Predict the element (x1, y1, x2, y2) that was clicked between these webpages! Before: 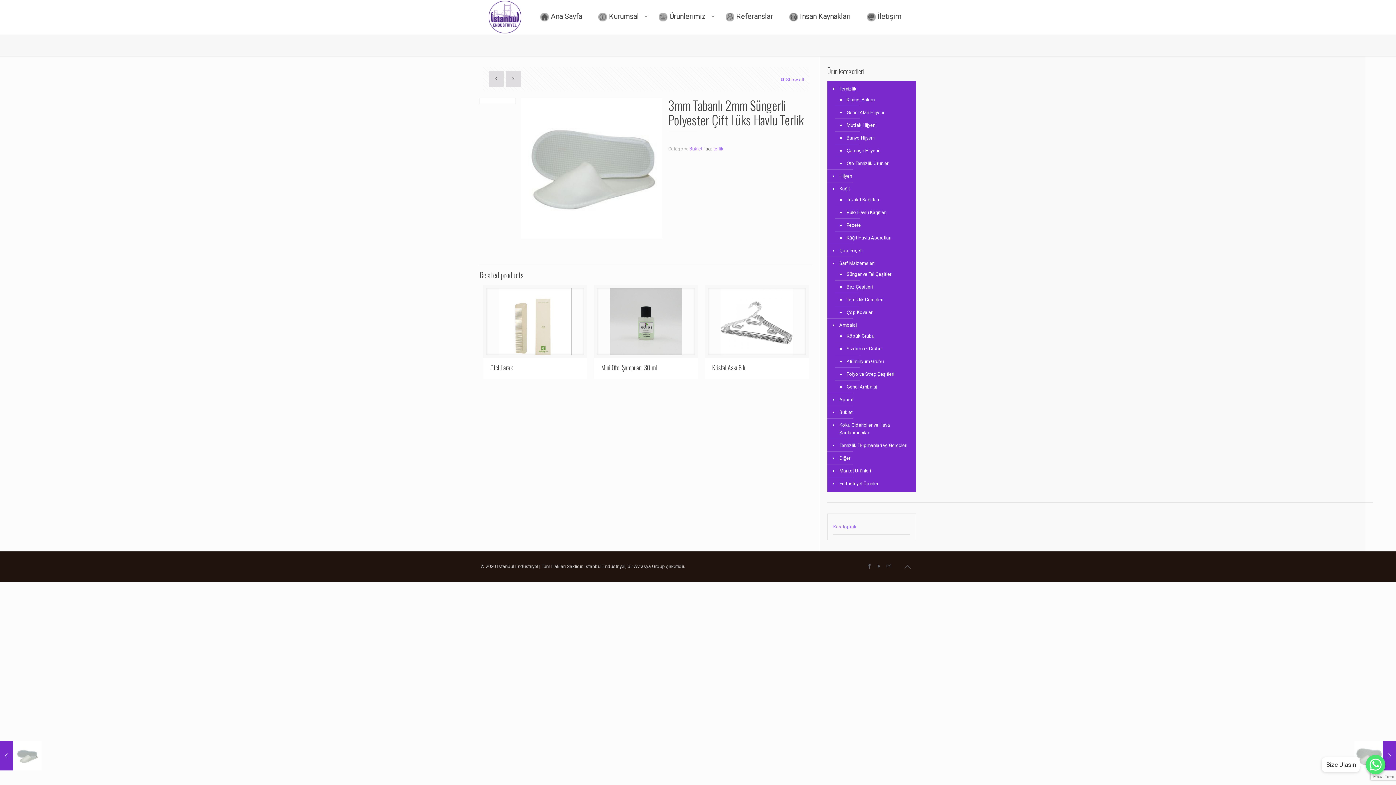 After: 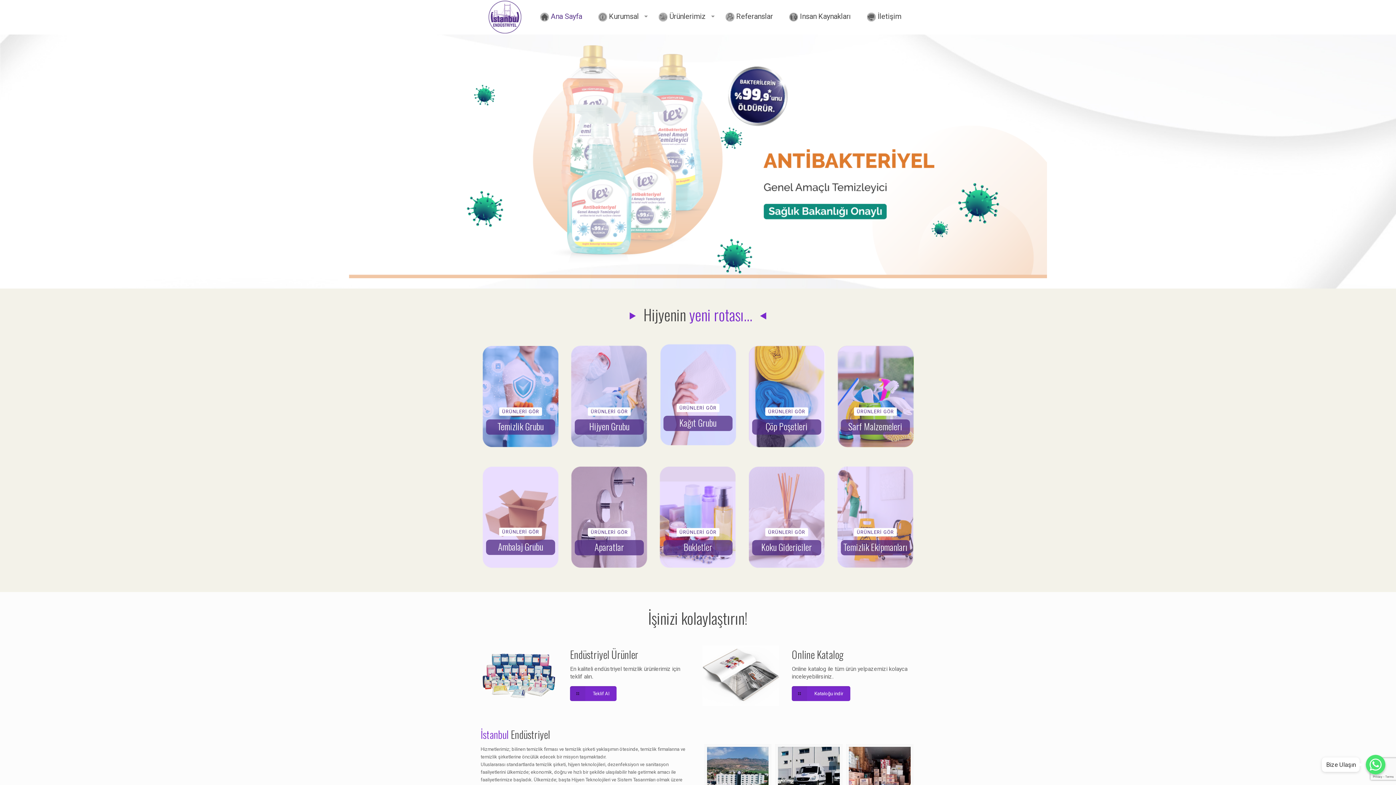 Action: bbox: (488, 0, 522, 34)